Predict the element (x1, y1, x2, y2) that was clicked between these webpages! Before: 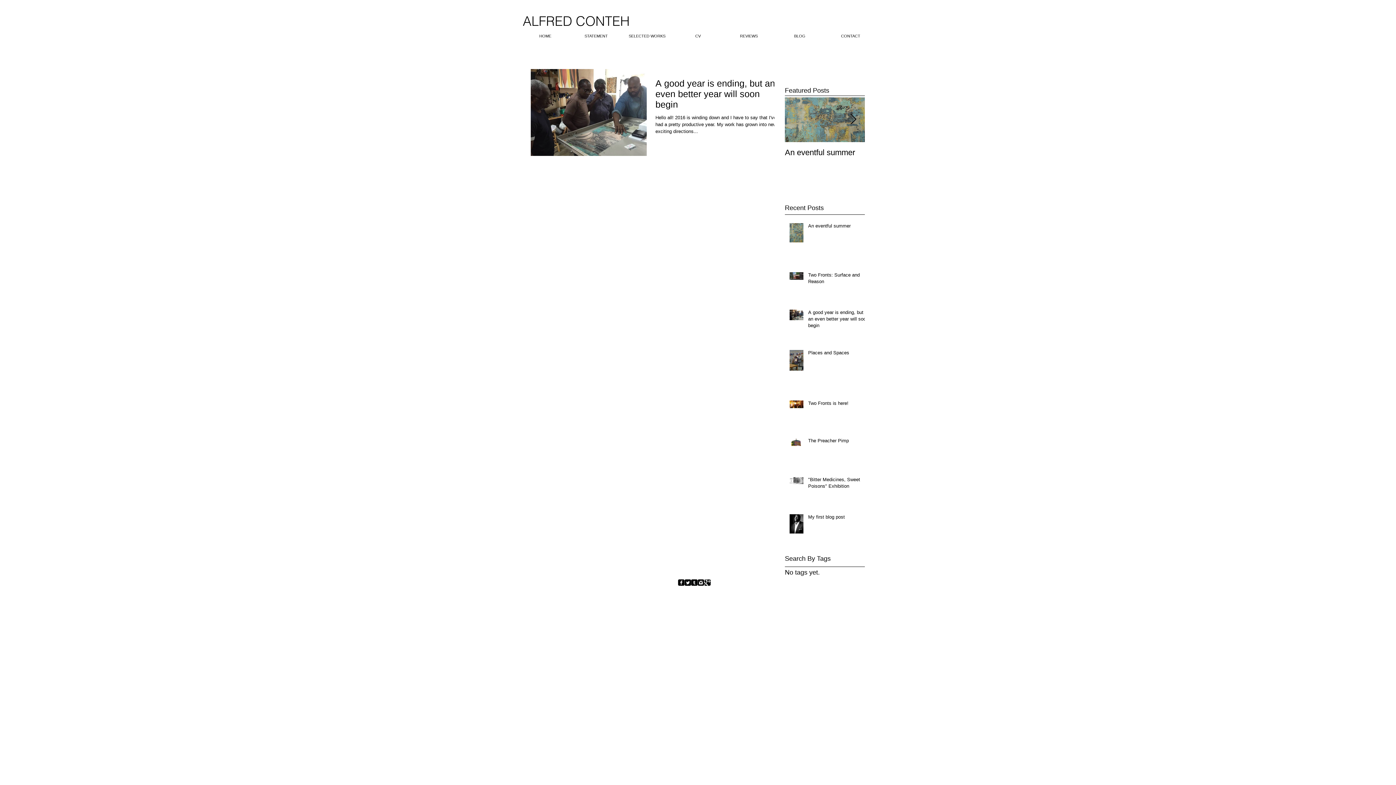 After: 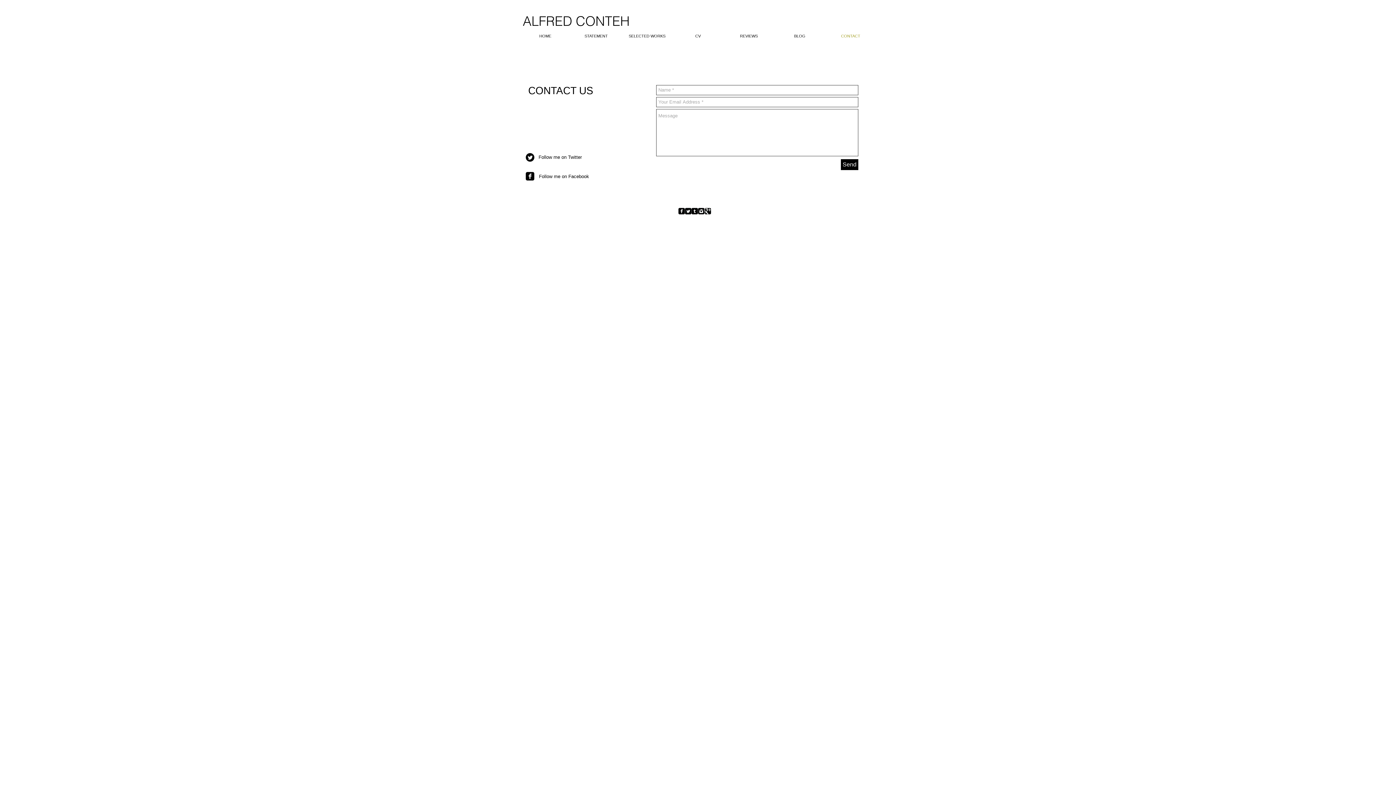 Action: bbox: (825, 26, 876, 46) label: CONTACT